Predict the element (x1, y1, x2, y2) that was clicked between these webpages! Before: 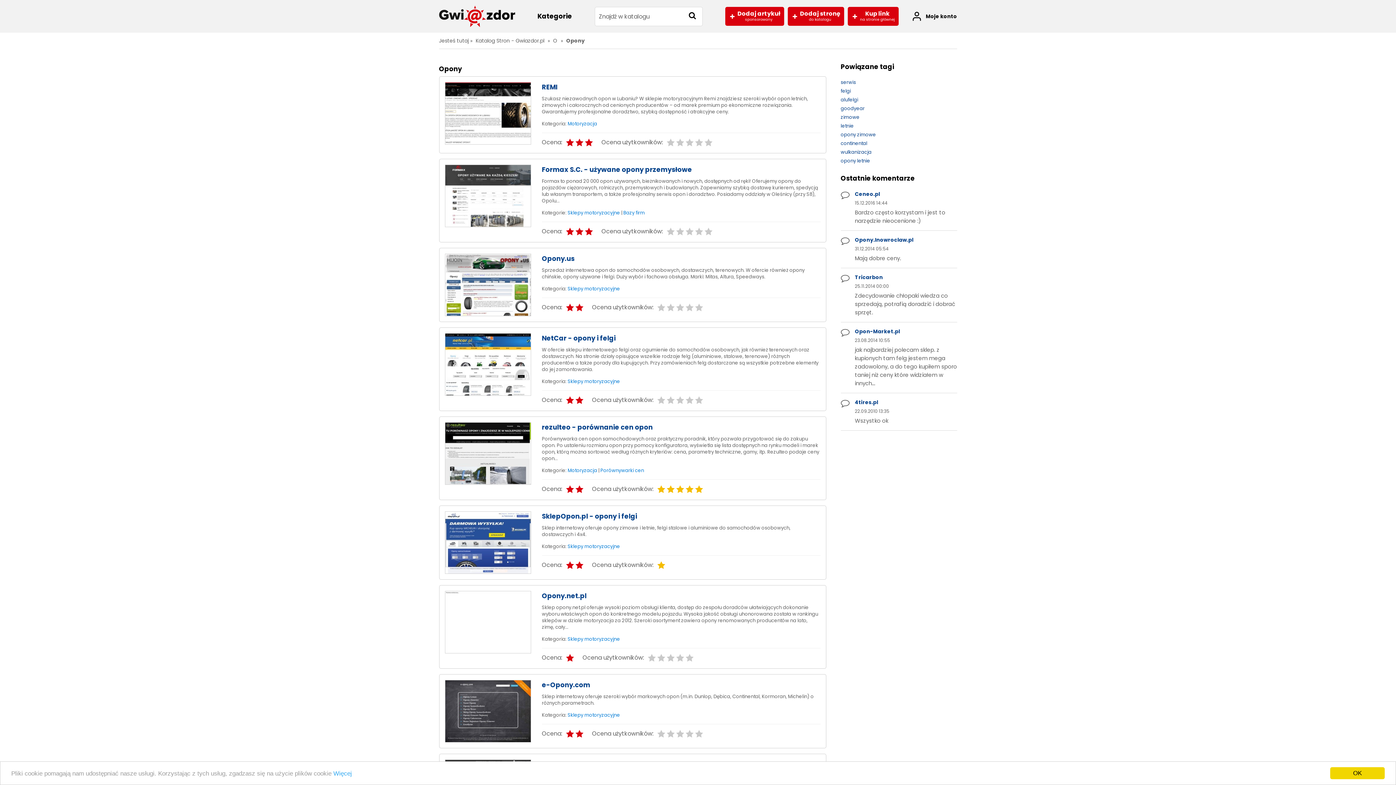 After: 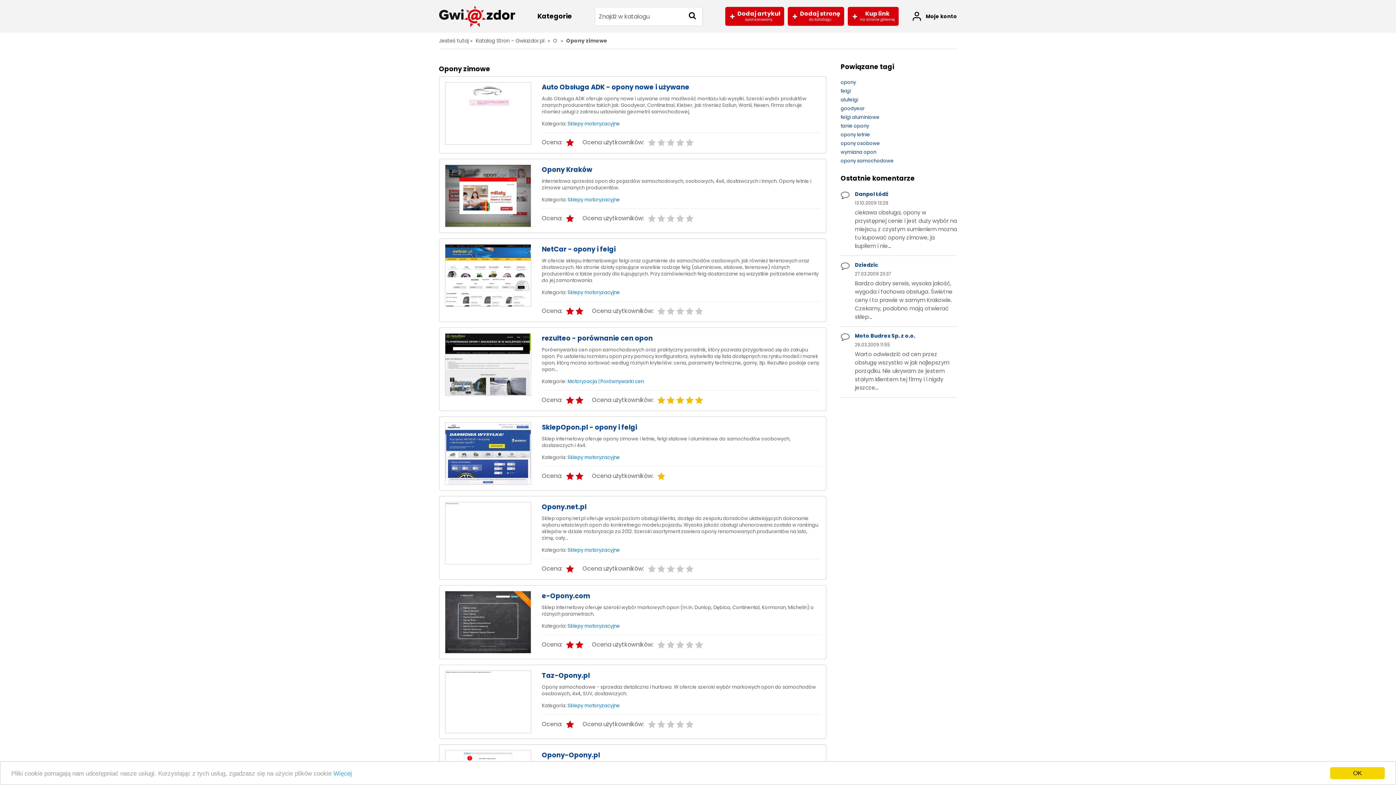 Action: bbox: (840, 131, 876, 138) label: opony zimowe